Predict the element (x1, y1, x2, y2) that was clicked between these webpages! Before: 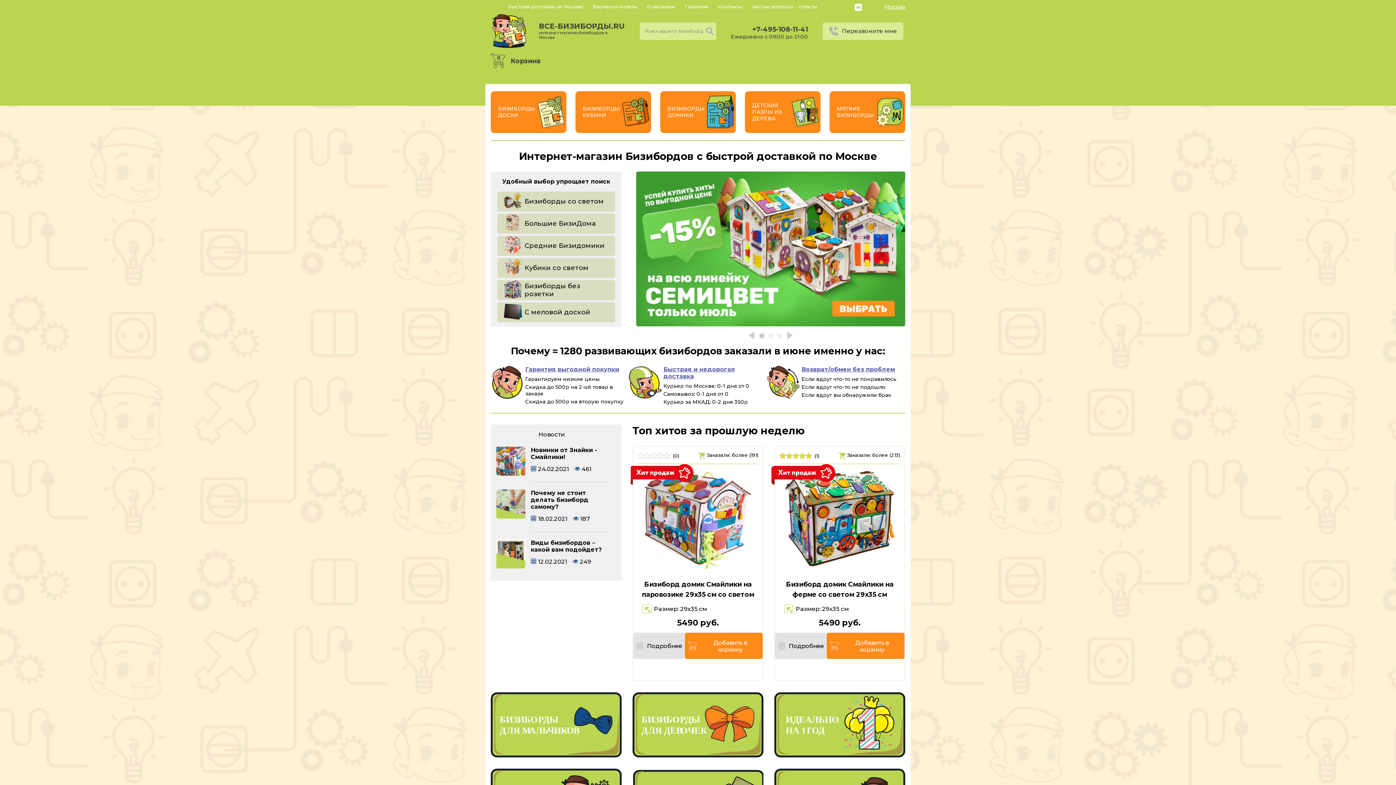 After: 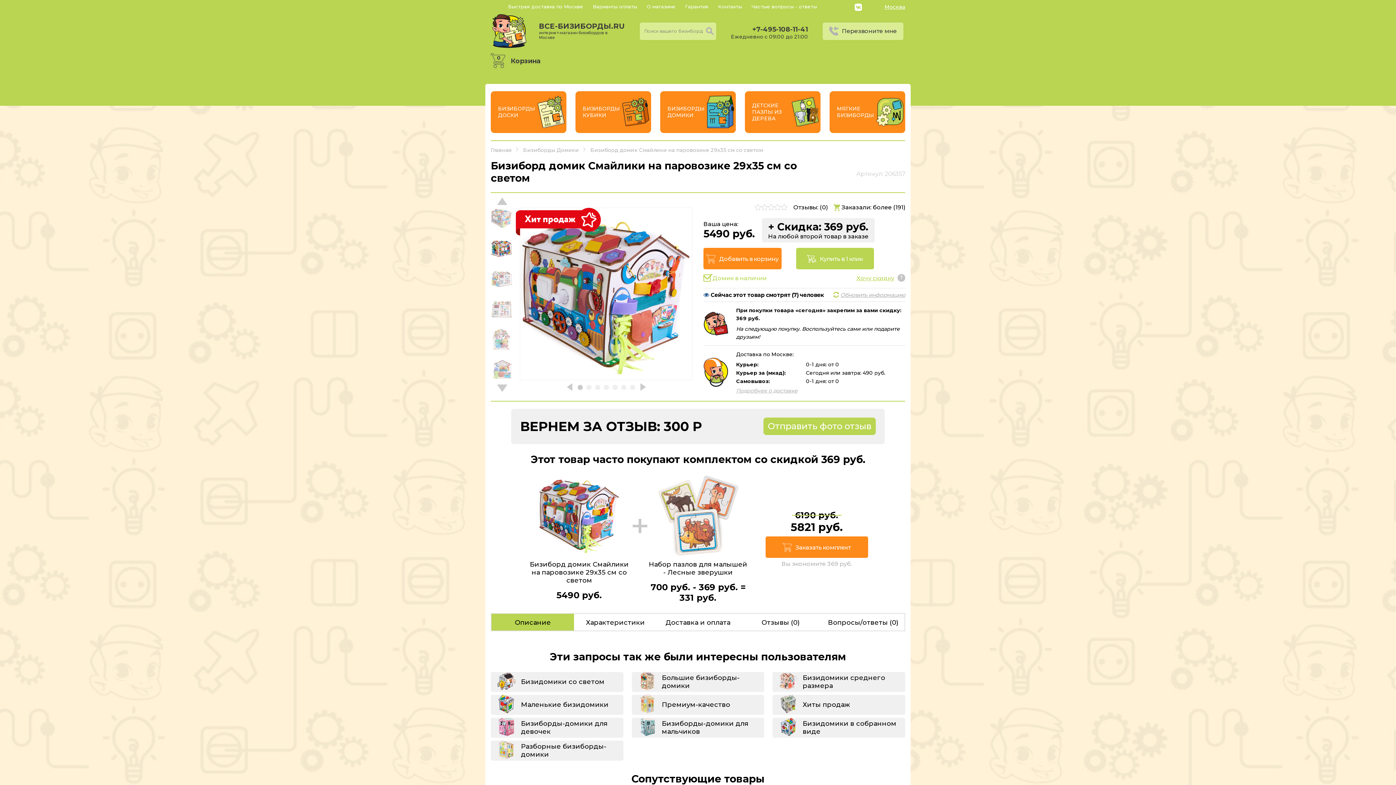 Action: bbox: (643, 567, 752, 574)